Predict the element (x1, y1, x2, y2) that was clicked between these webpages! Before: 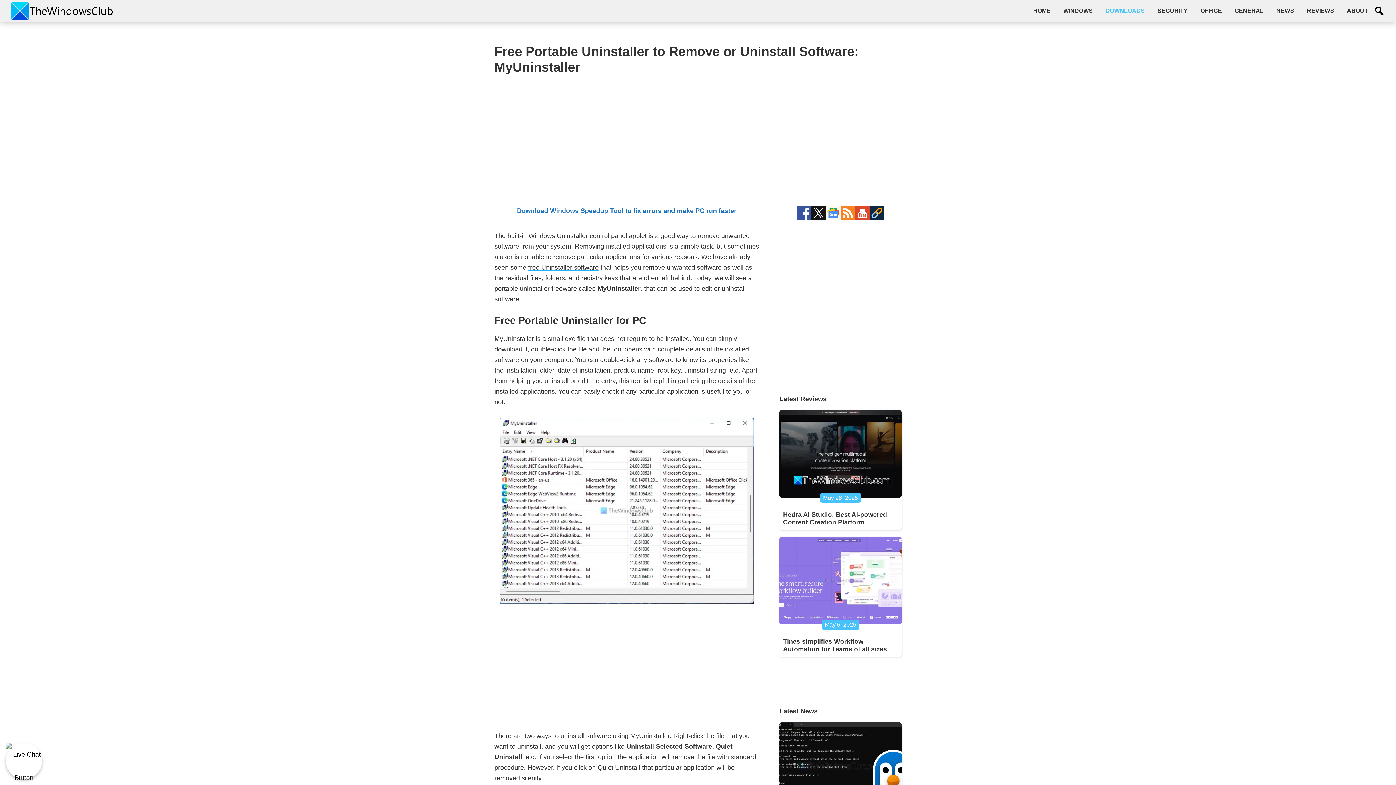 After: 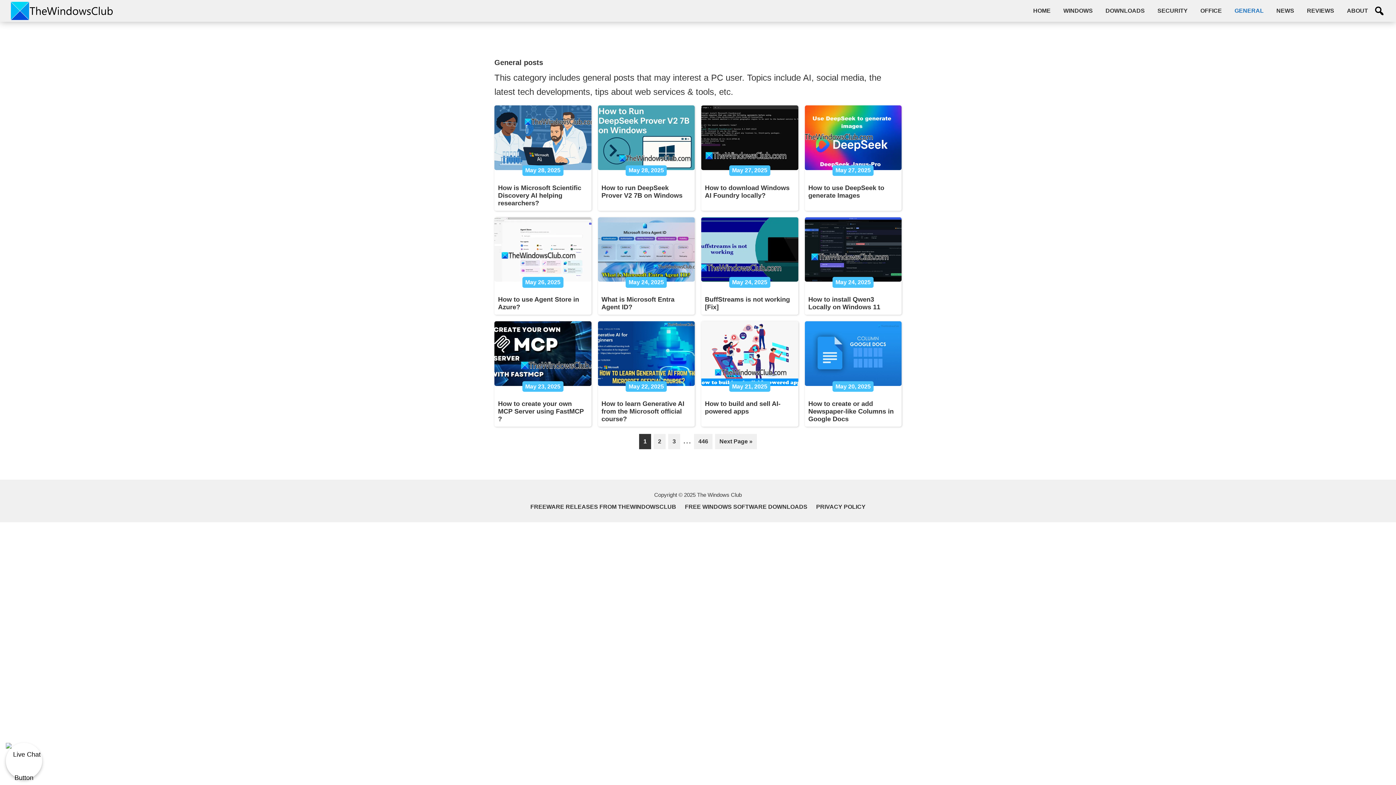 Action: label: GENERAL bbox: (1229, 3, 1269, 18)